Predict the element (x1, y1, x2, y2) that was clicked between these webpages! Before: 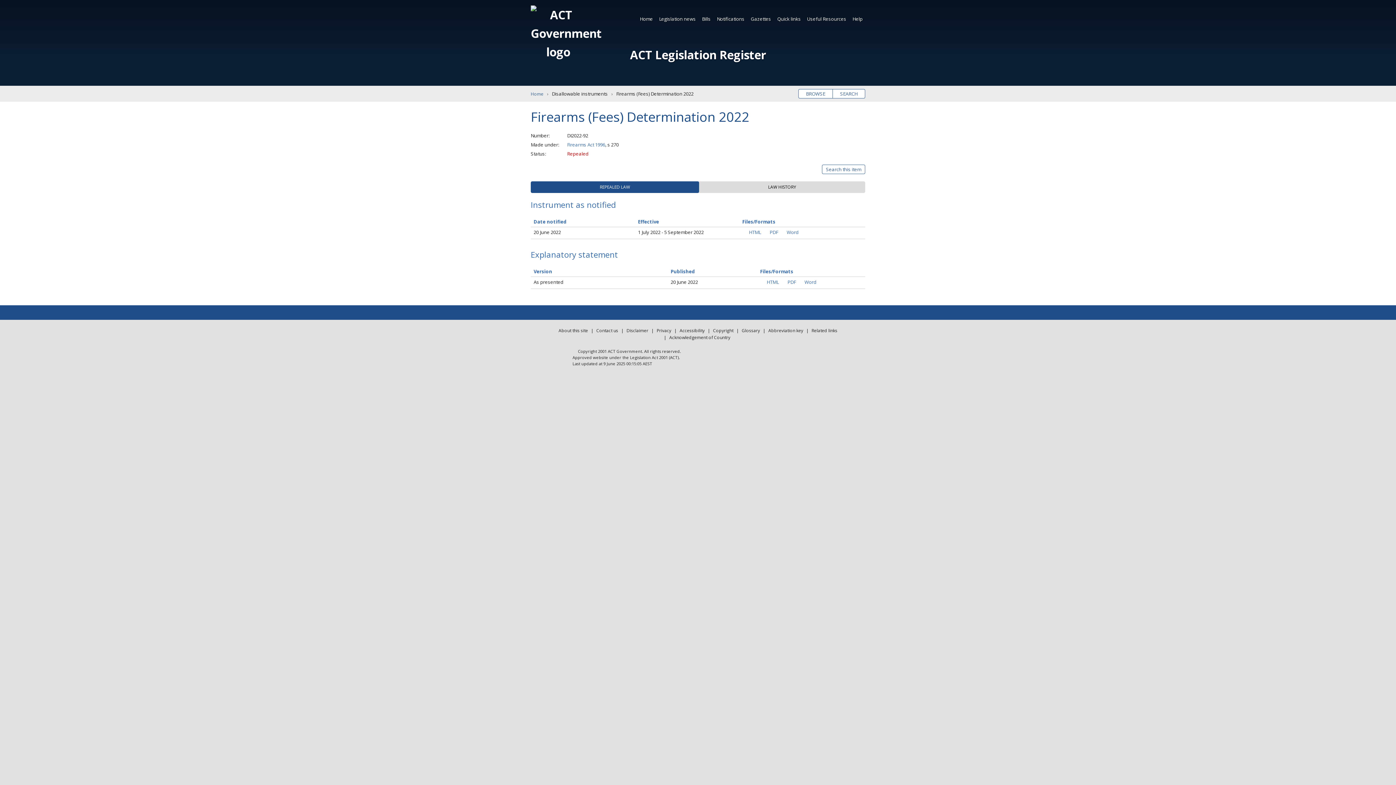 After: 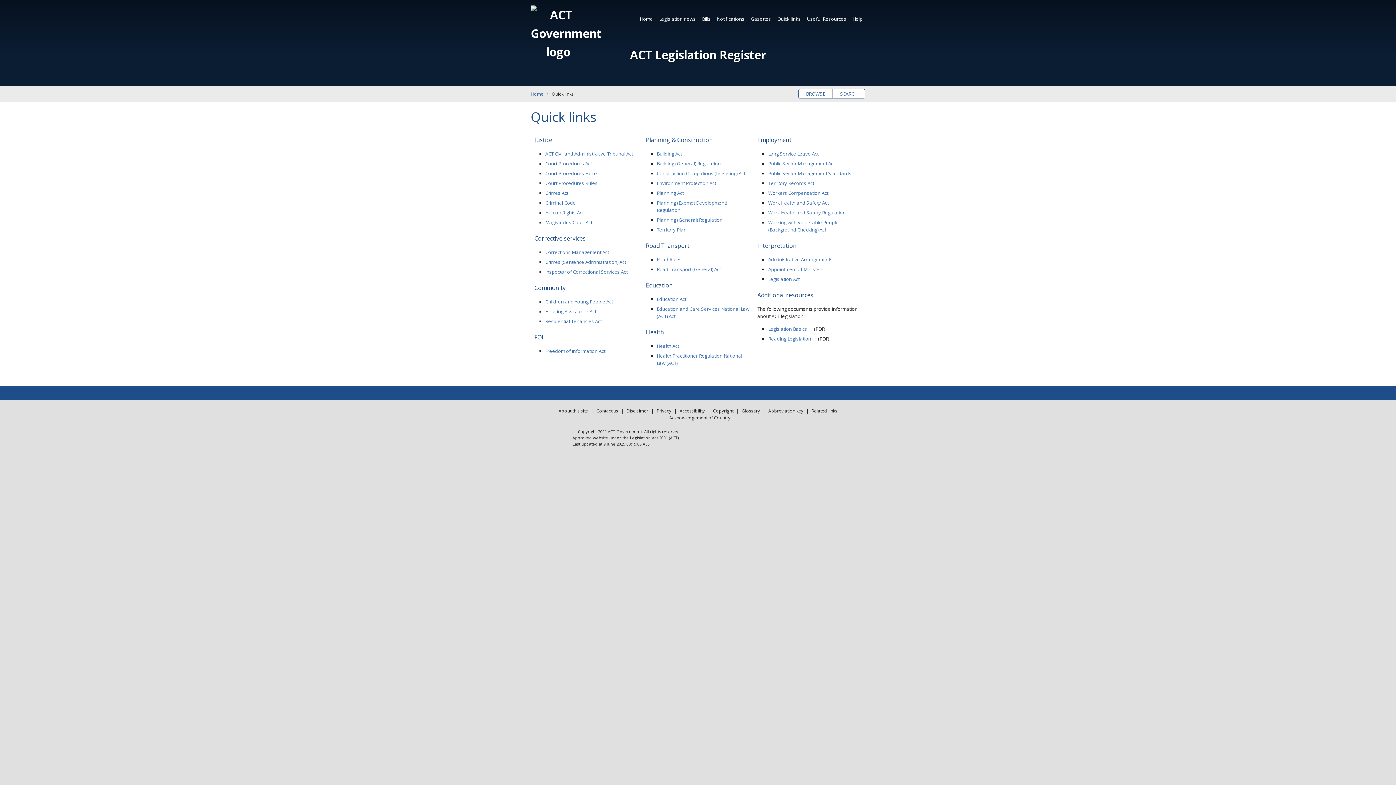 Action: bbox: (774, 12, 803, 25) label: Quick links